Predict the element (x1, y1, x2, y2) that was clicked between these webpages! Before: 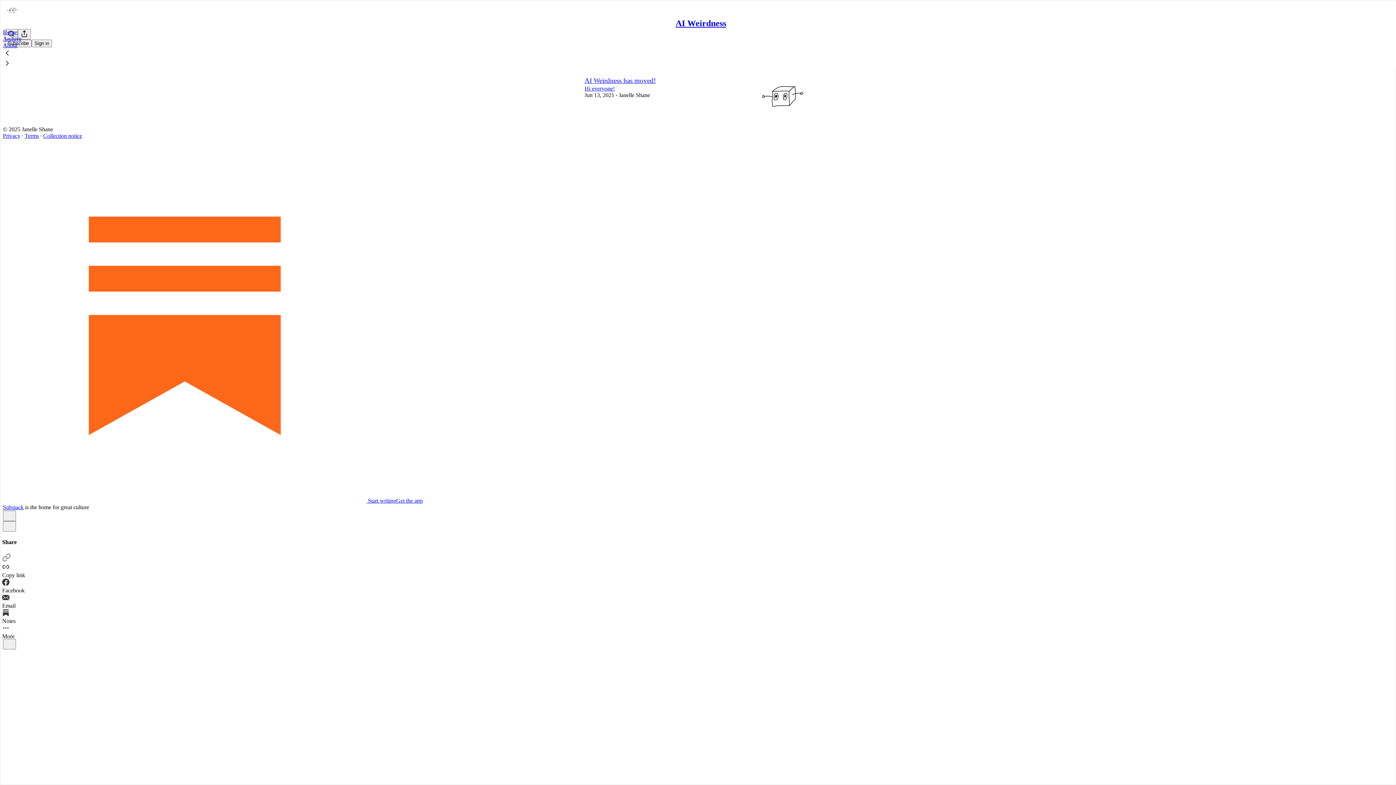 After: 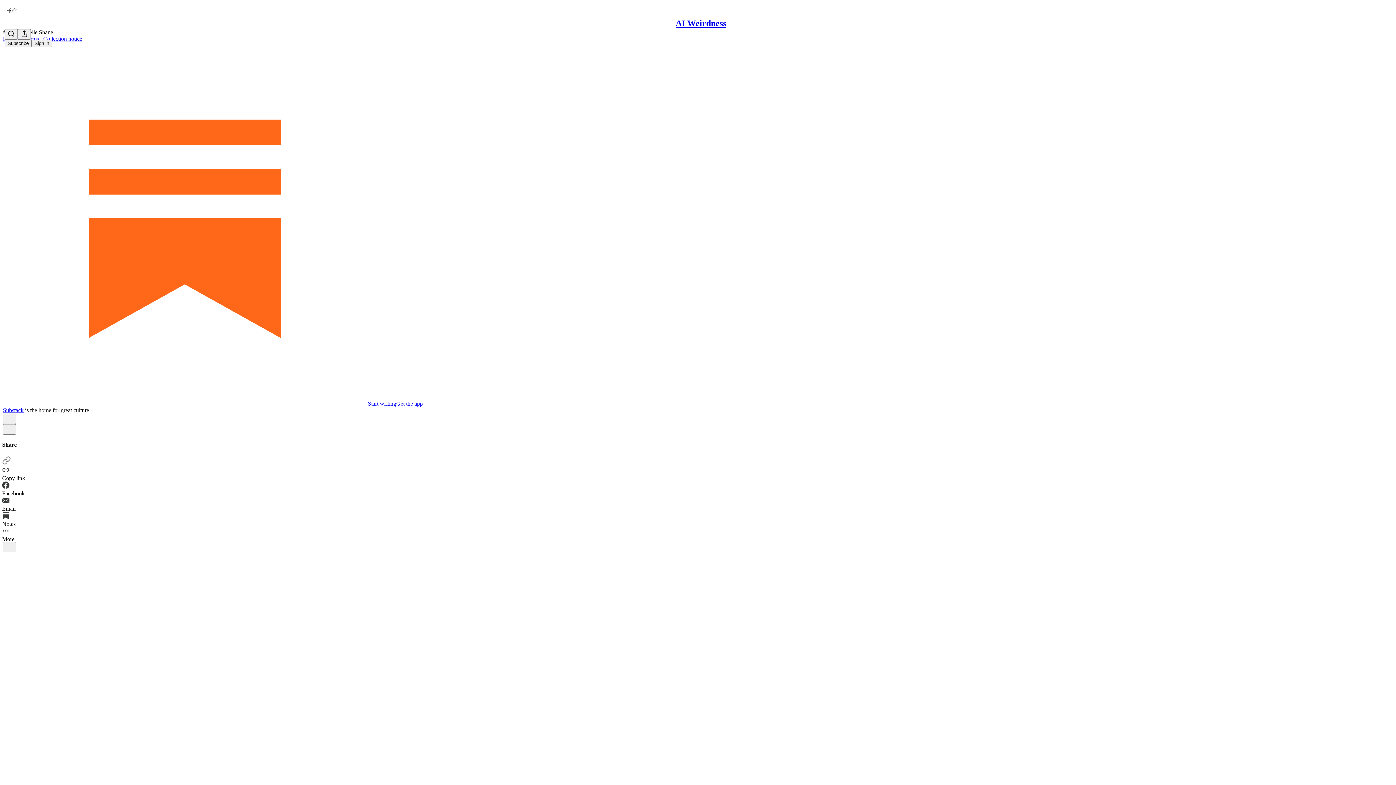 Action: bbox: (584, 85, 614, 91) label: Hi everyone!